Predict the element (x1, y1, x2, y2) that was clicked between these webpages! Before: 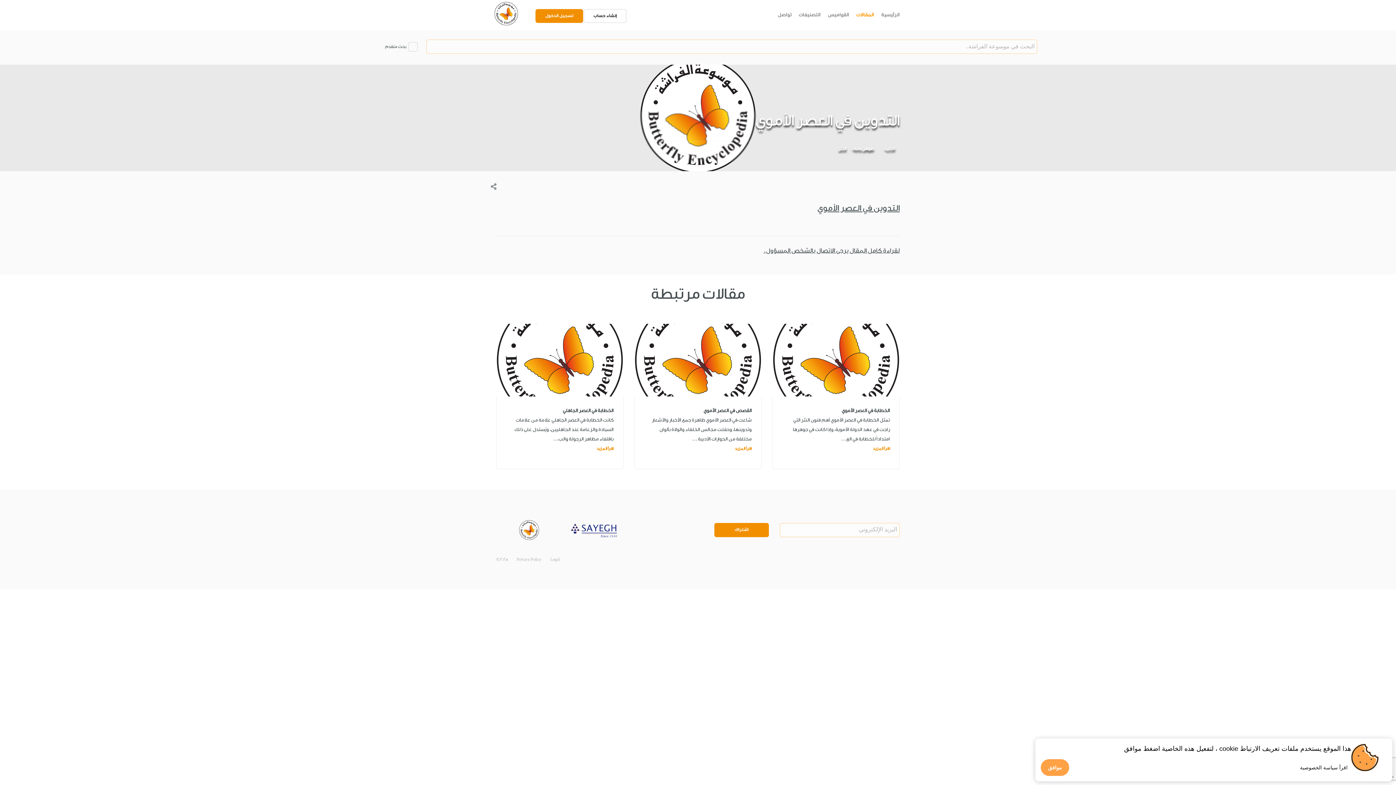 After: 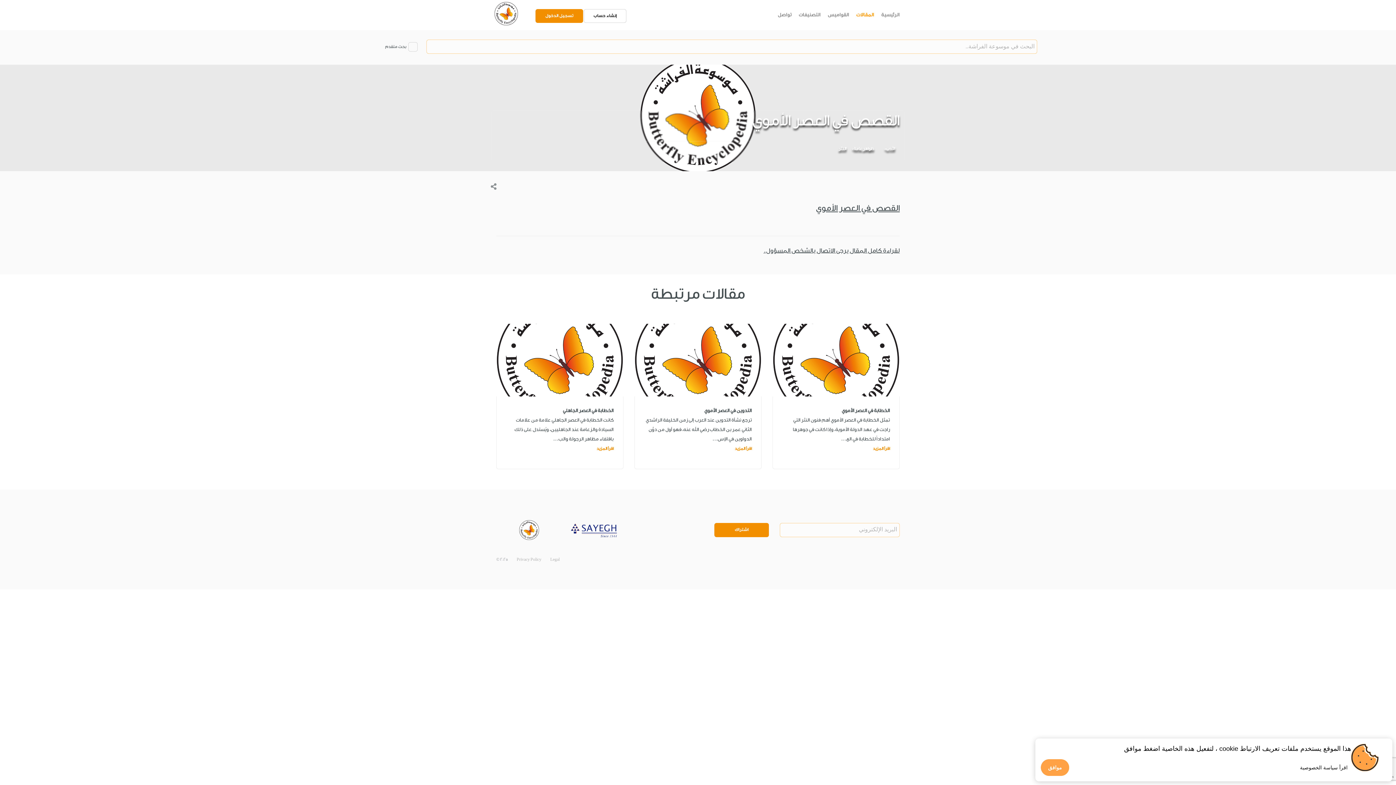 Action: bbox: (734, 446, 752, 451) label: اقرأ المزيد